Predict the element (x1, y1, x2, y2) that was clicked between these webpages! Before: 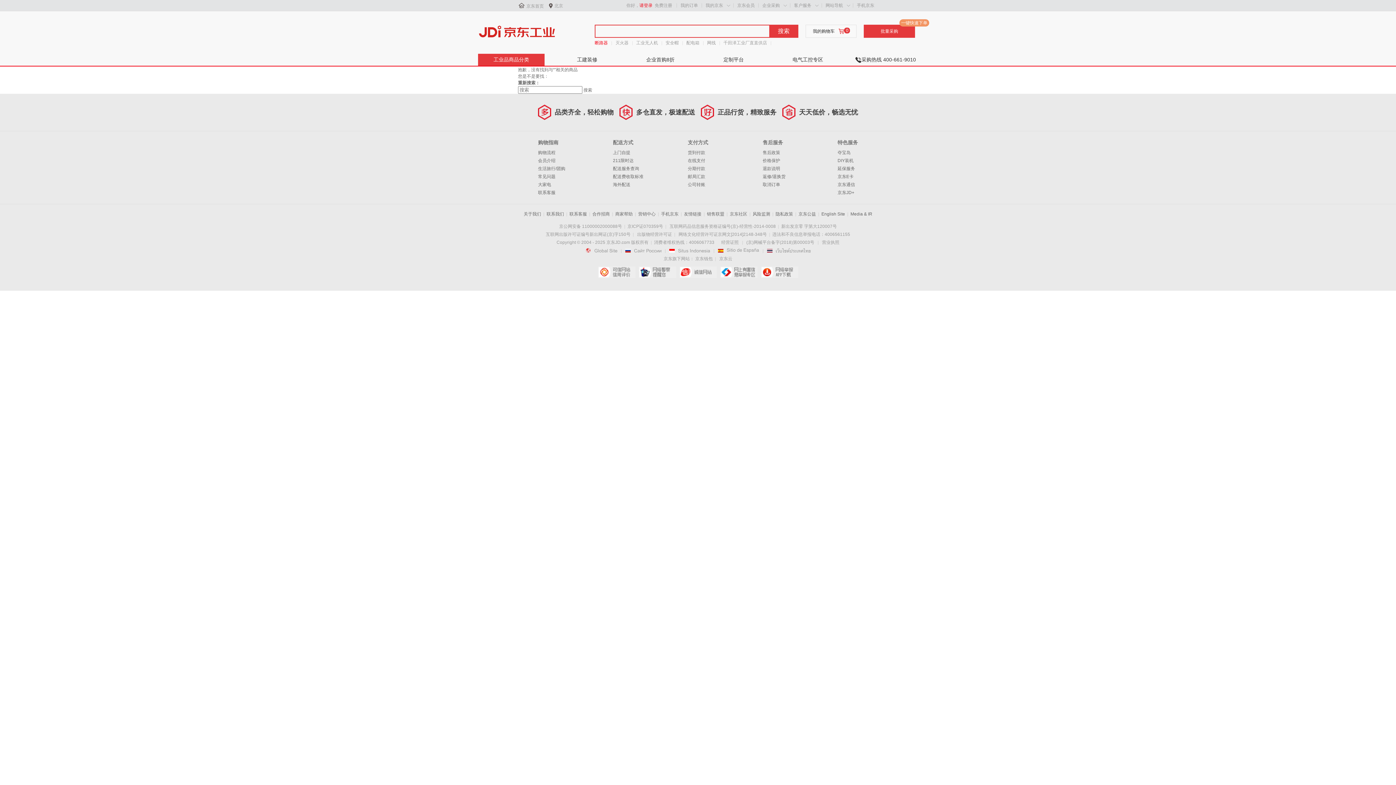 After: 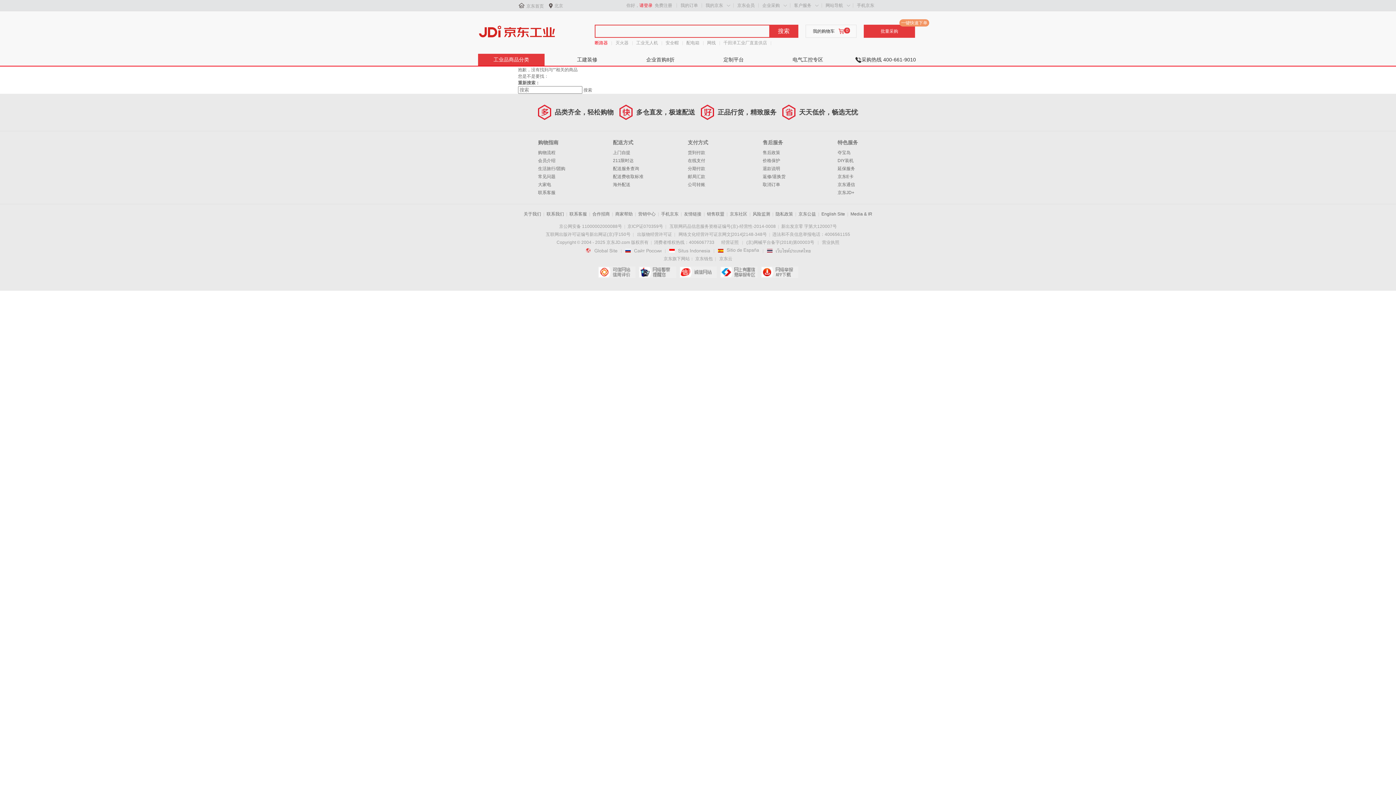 Action: label: 企业首购8折 bbox: (646, 56, 674, 62)